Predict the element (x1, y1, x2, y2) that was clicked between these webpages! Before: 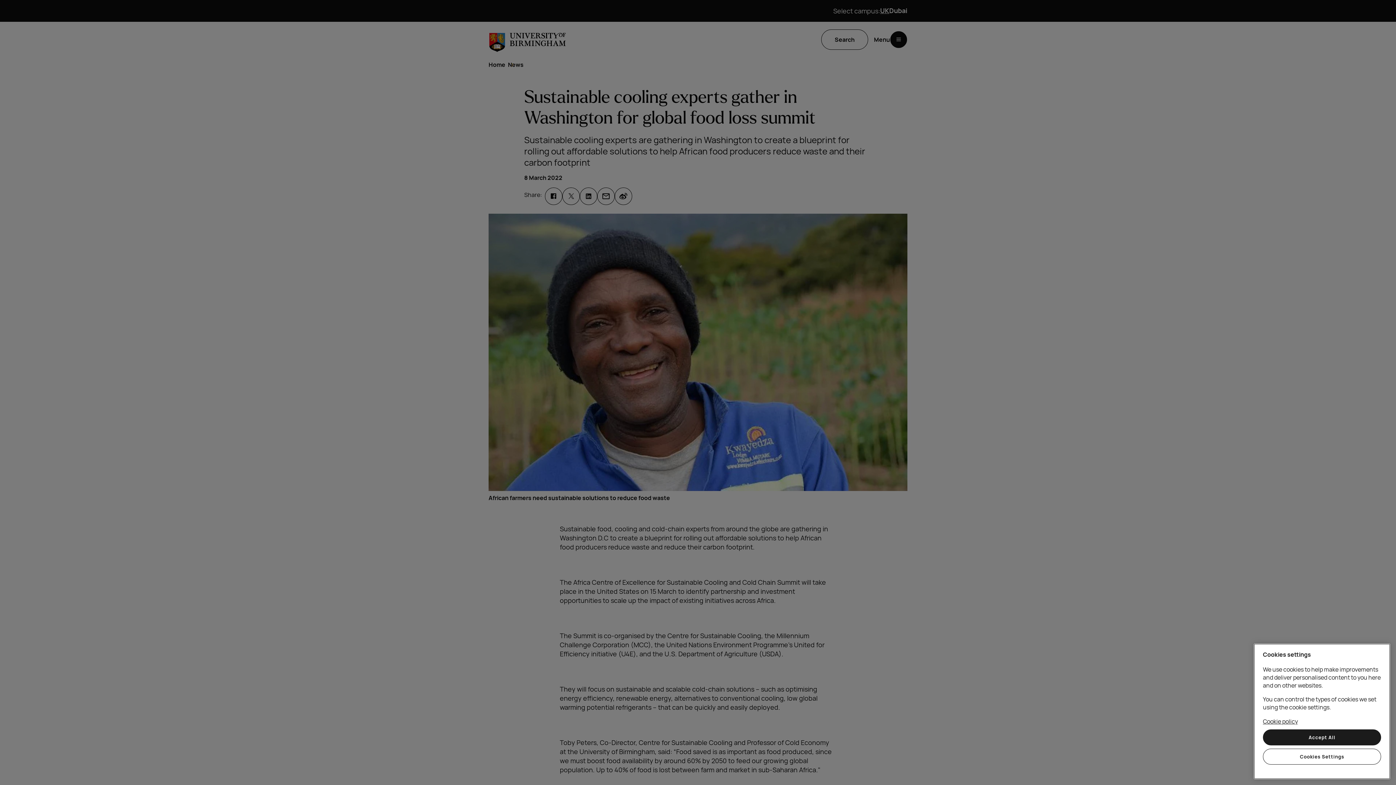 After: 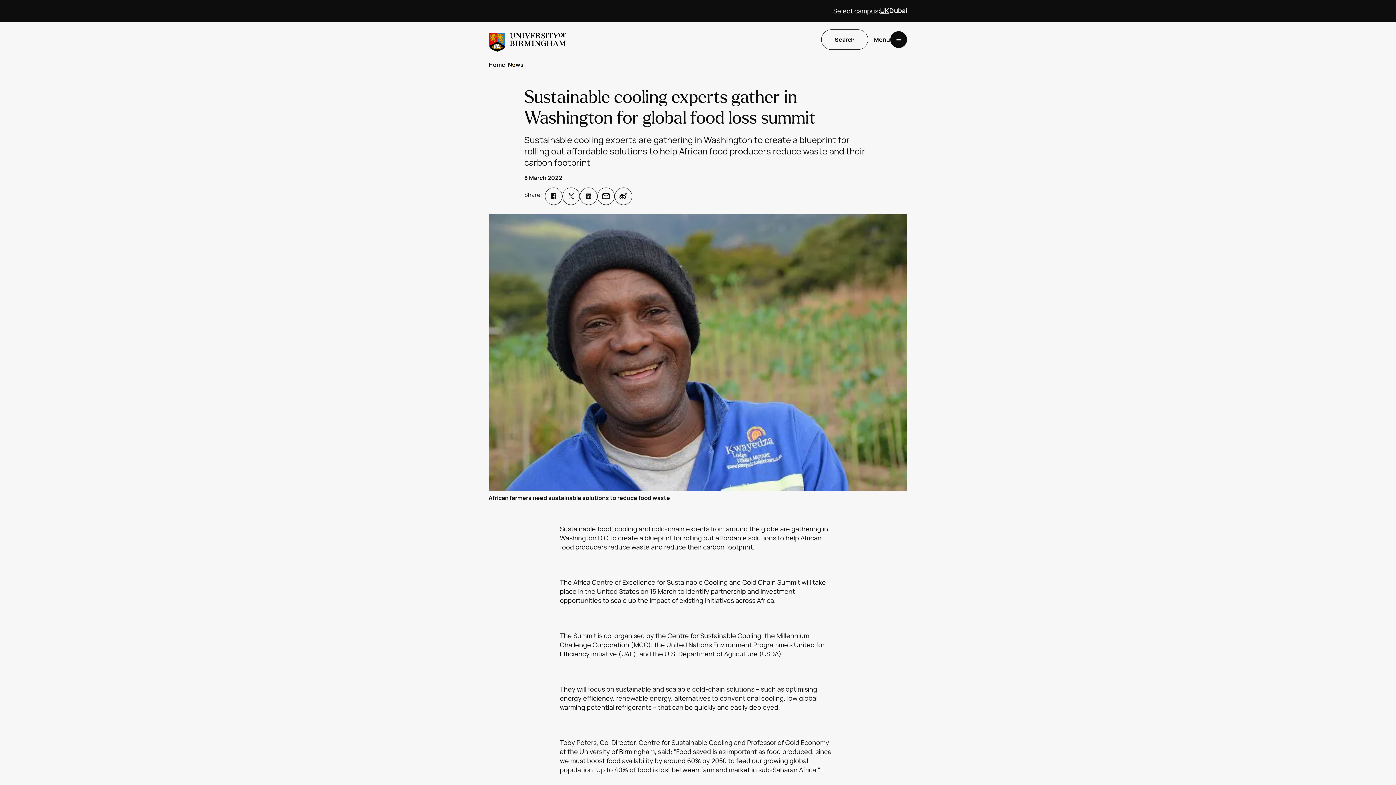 Action: bbox: (1263, 729, 1381, 745) label: Accept All